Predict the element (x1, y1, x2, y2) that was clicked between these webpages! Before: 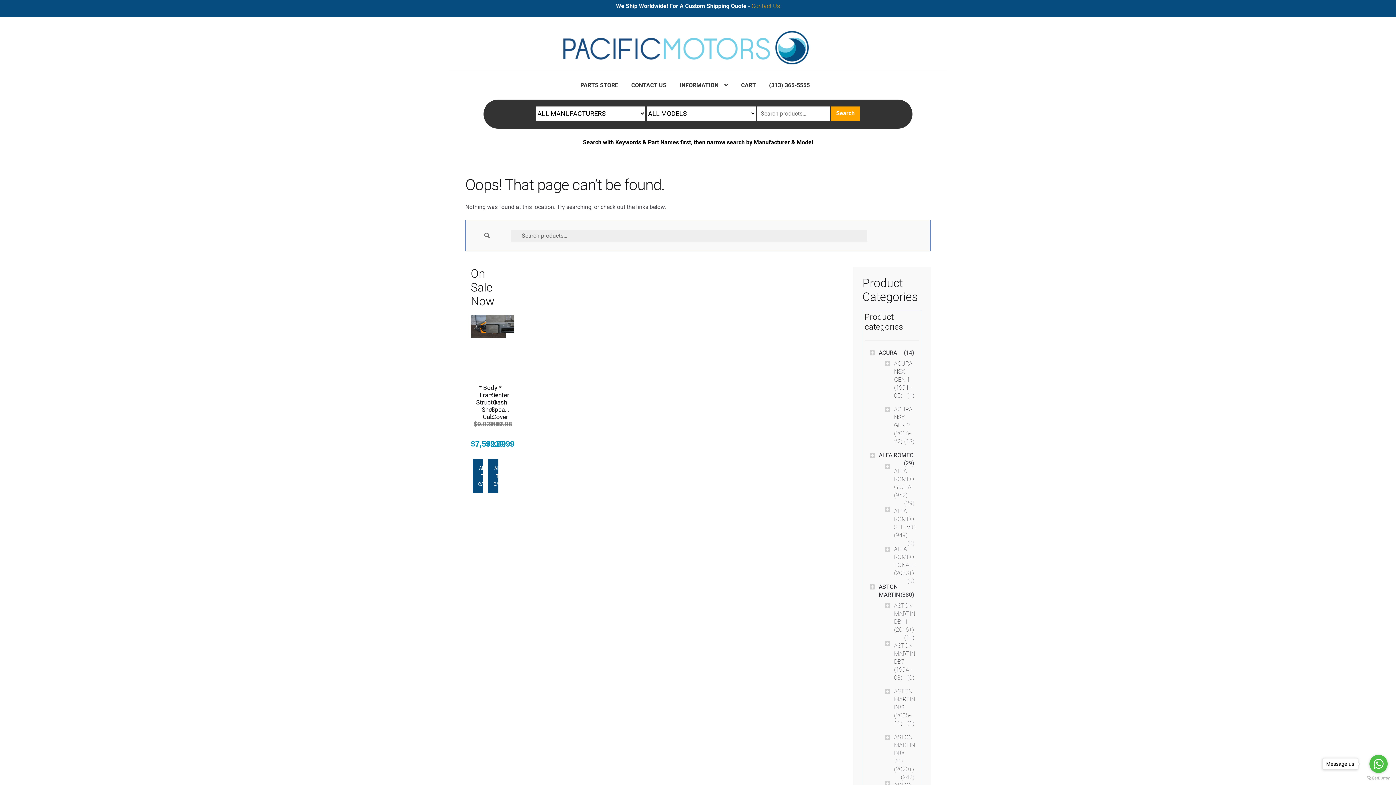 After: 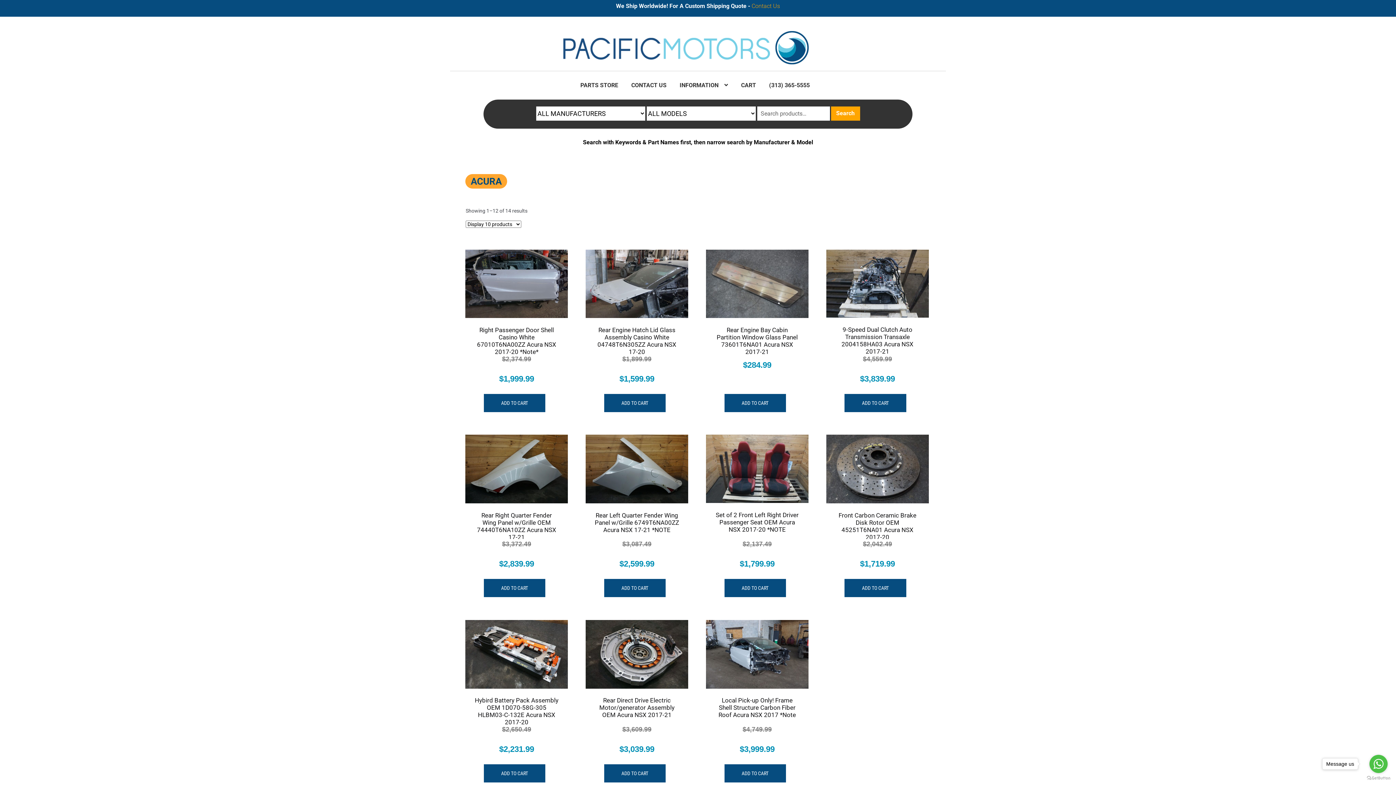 Action: label: ACURA bbox: (879, 349, 897, 356)